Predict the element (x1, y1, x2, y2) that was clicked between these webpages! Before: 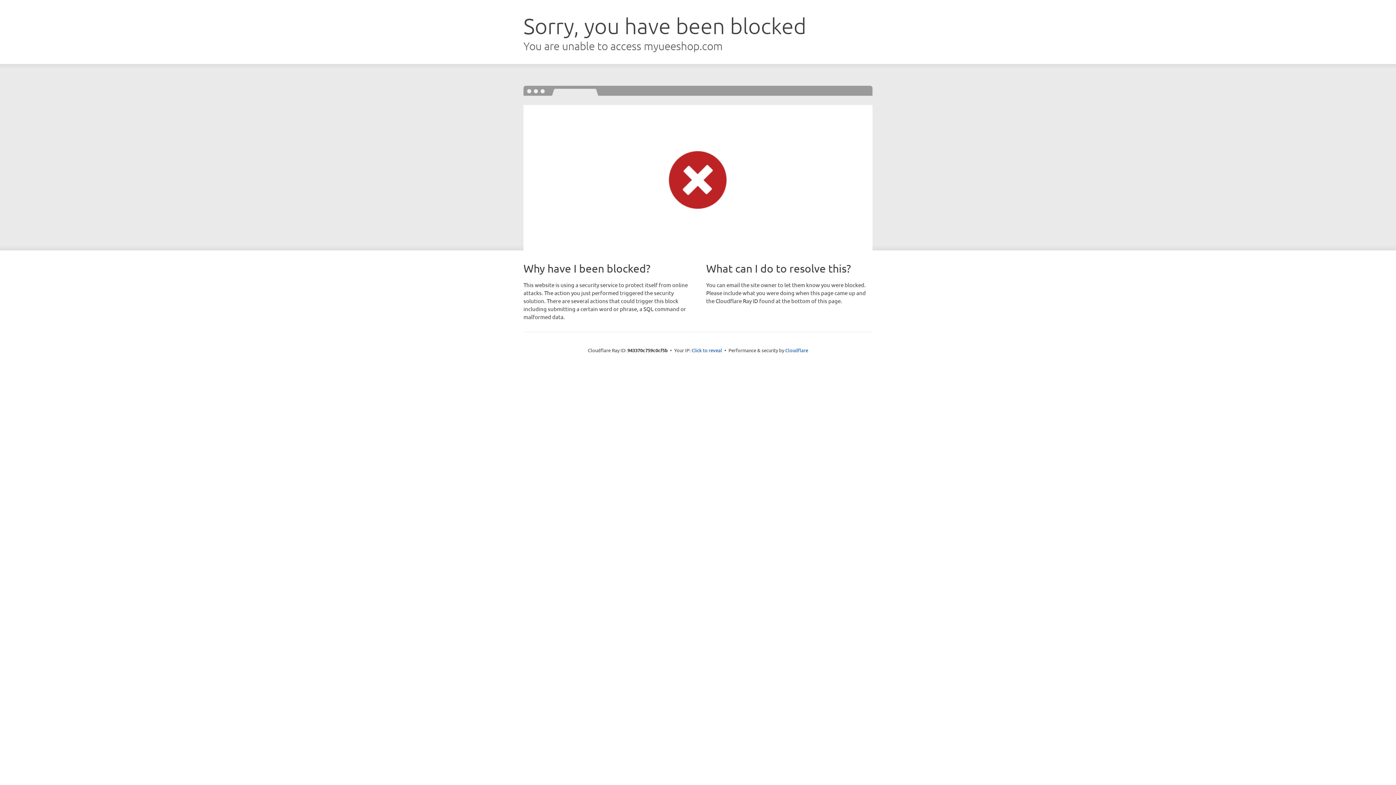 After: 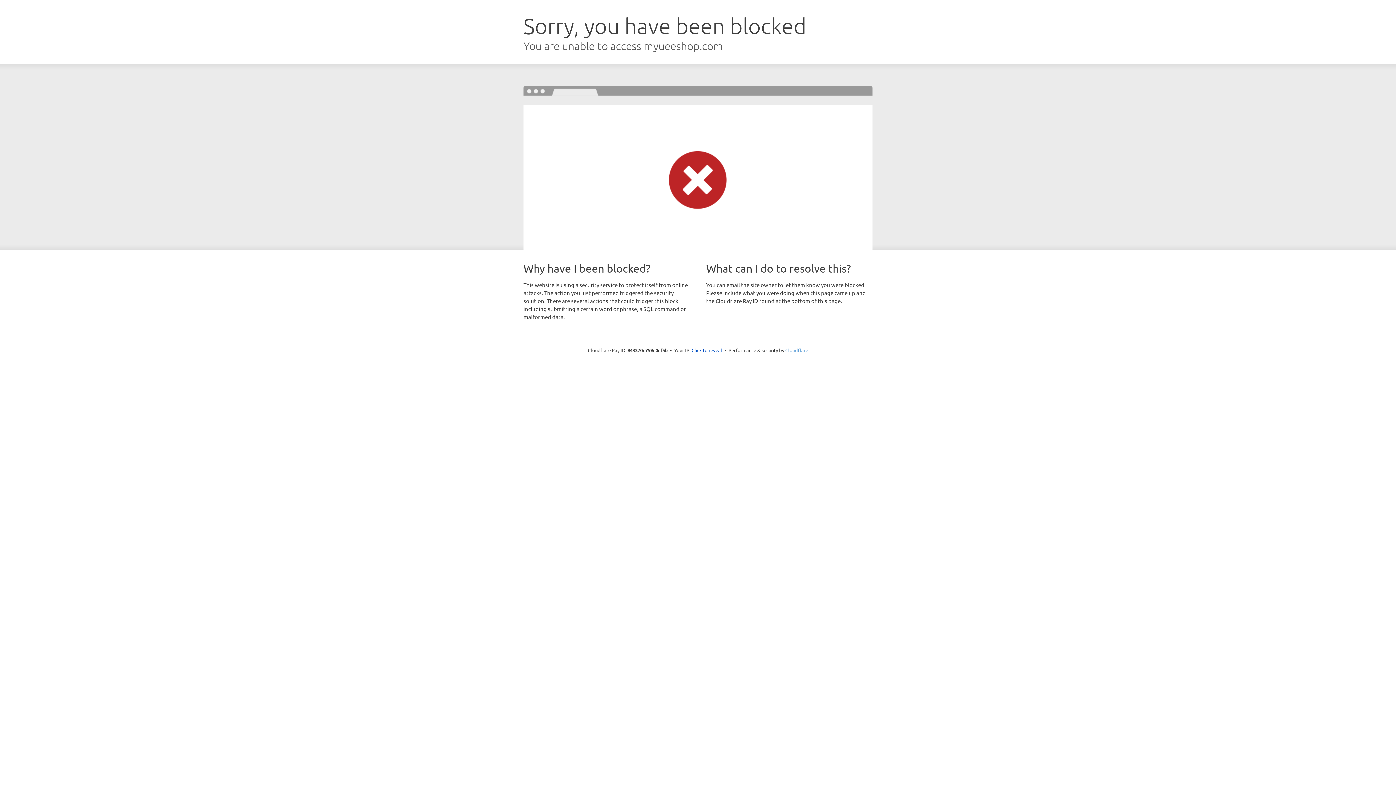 Action: bbox: (785, 347, 808, 353) label: Cloudflare